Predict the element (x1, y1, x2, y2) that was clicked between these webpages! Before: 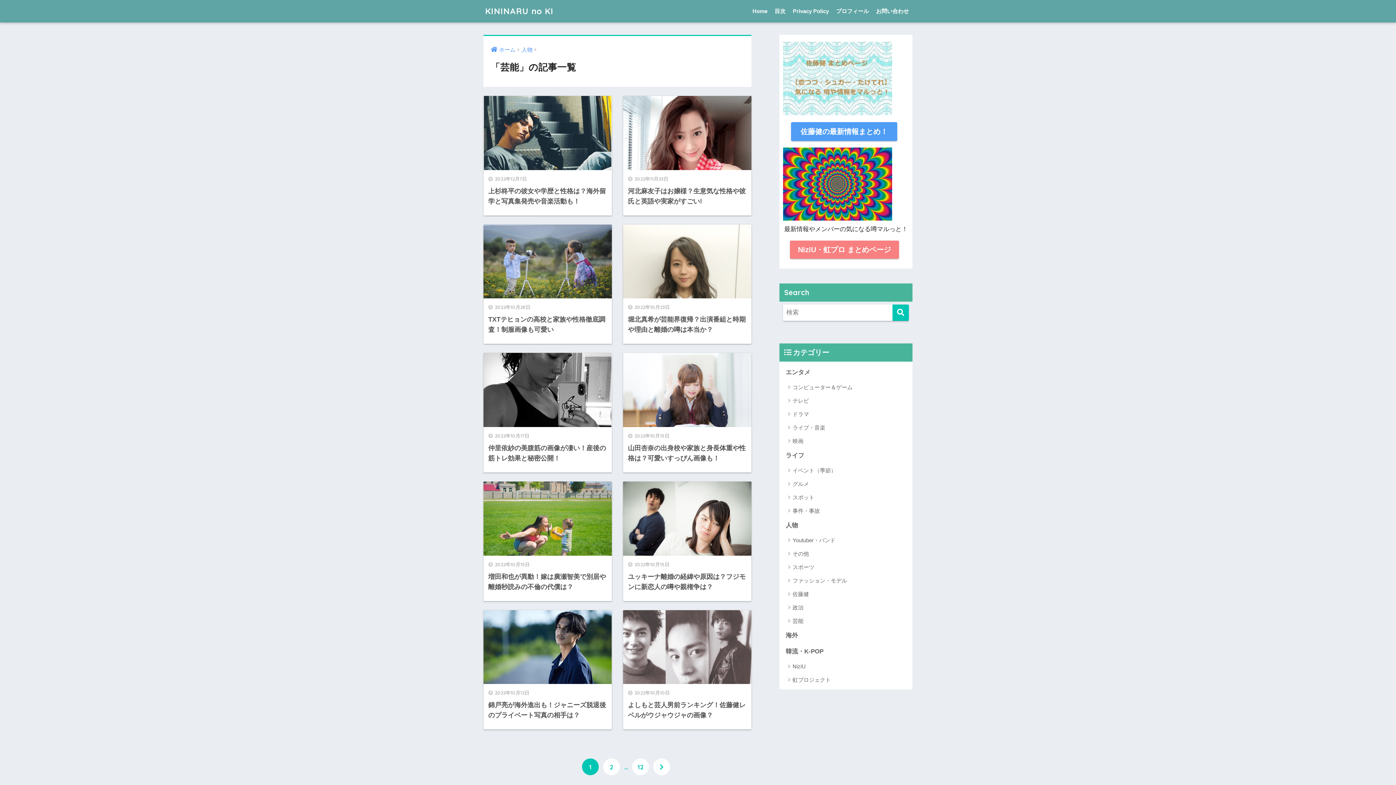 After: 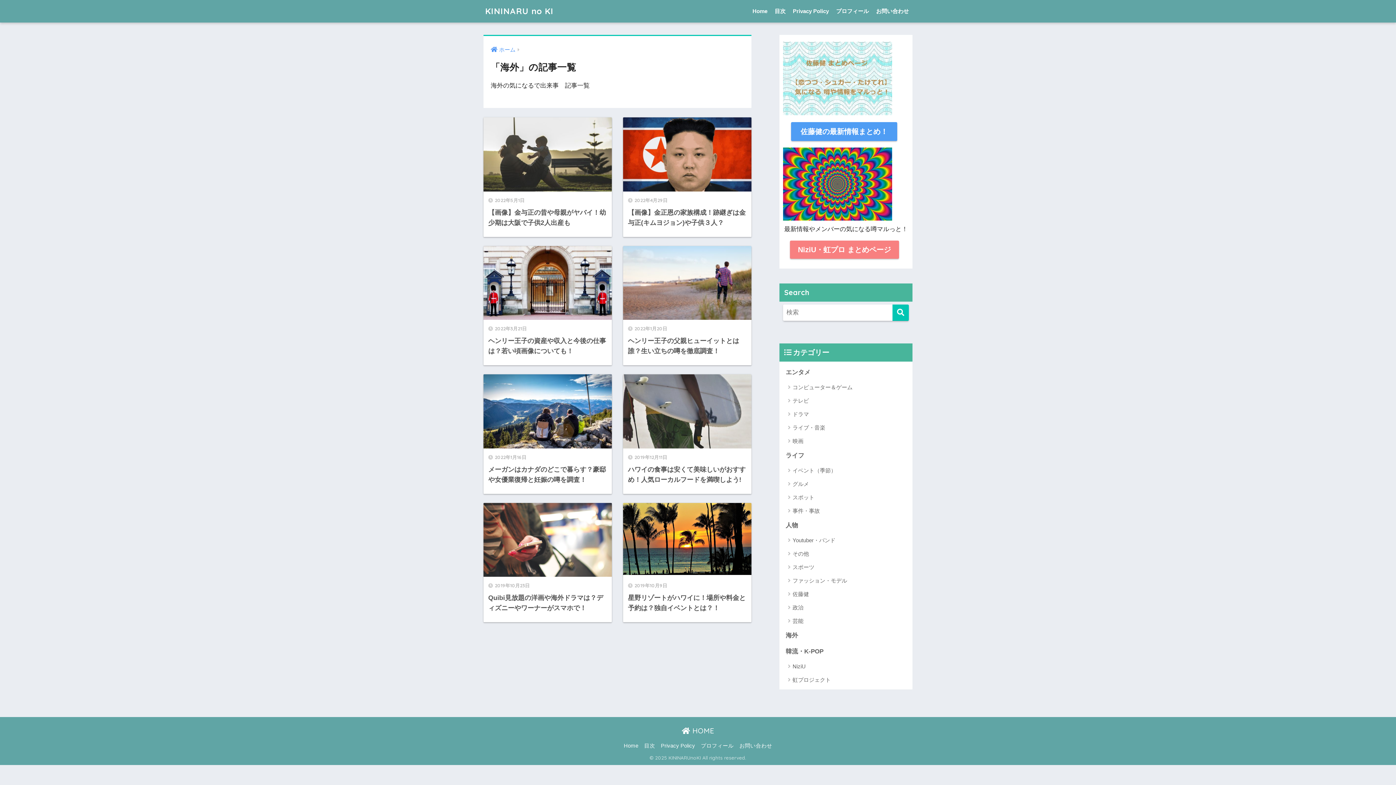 Action: bbox: (783, 628, 909, 644) label: 海外